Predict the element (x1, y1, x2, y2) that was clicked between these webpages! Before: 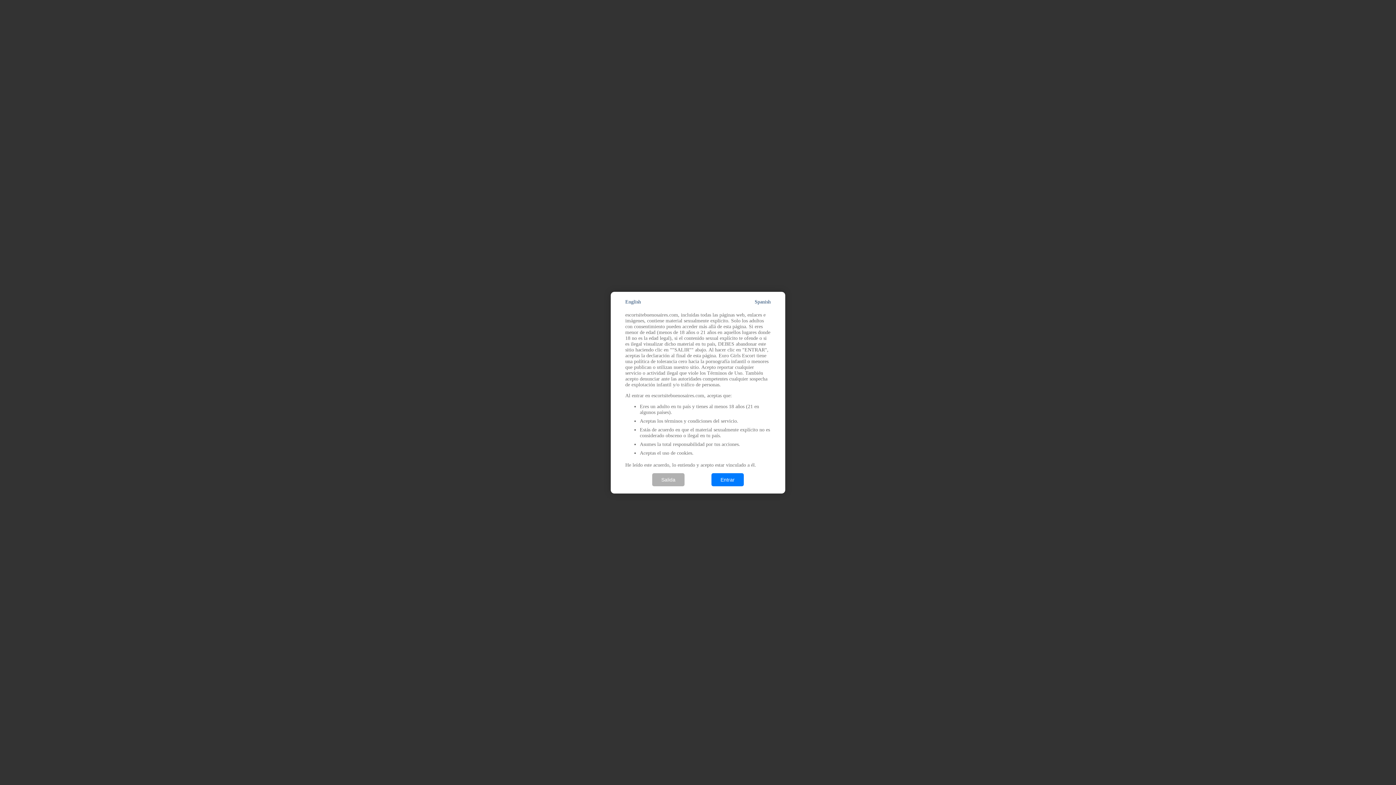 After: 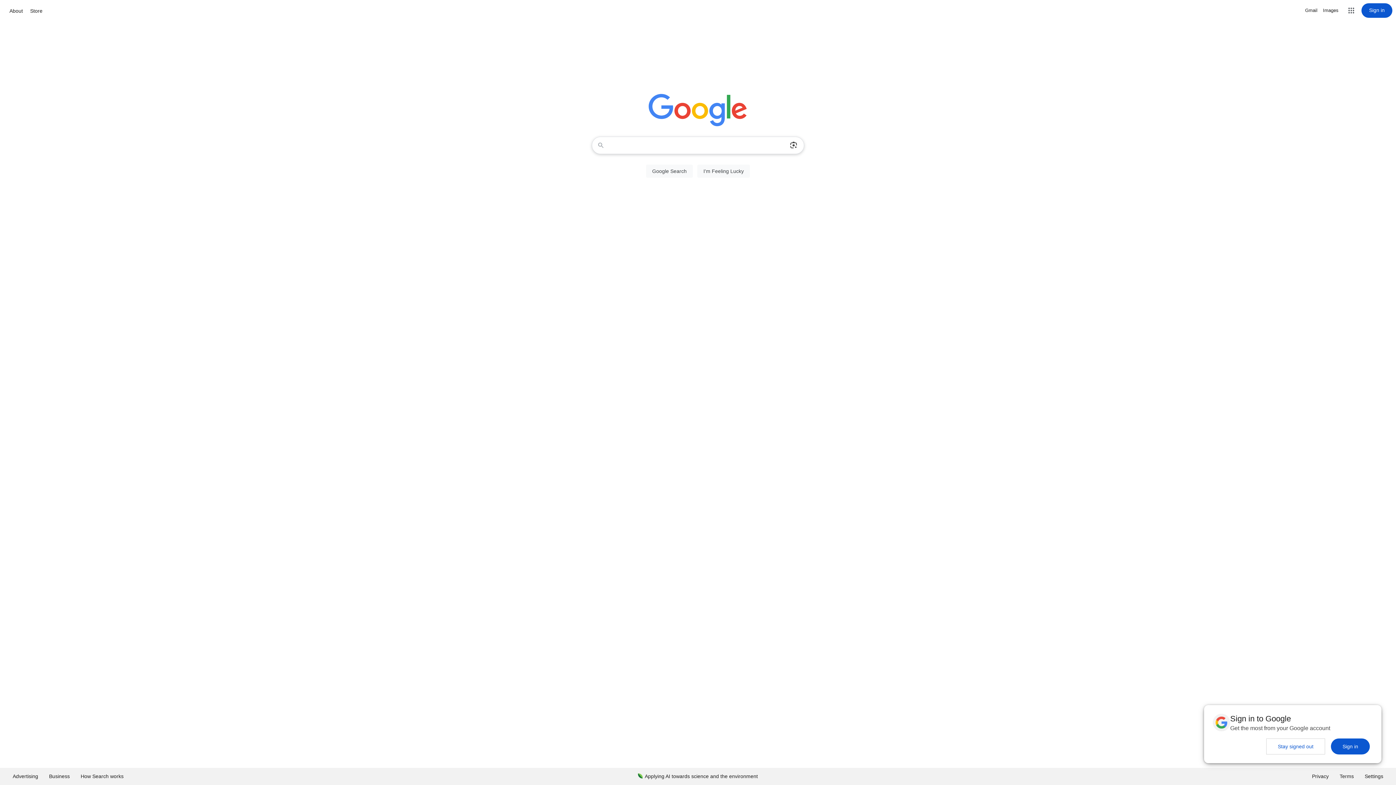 Action: label: Salida bbox: (652, 473, 684, 486)